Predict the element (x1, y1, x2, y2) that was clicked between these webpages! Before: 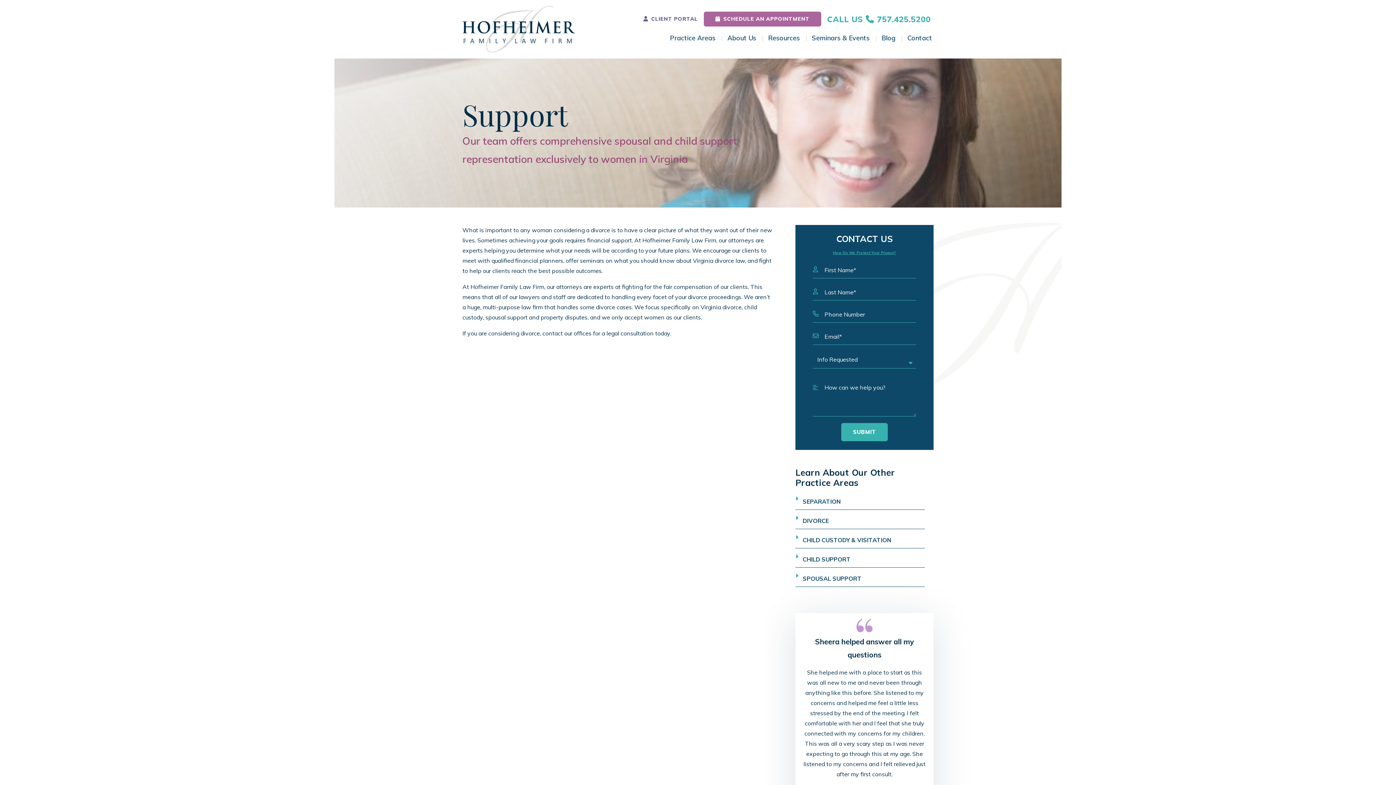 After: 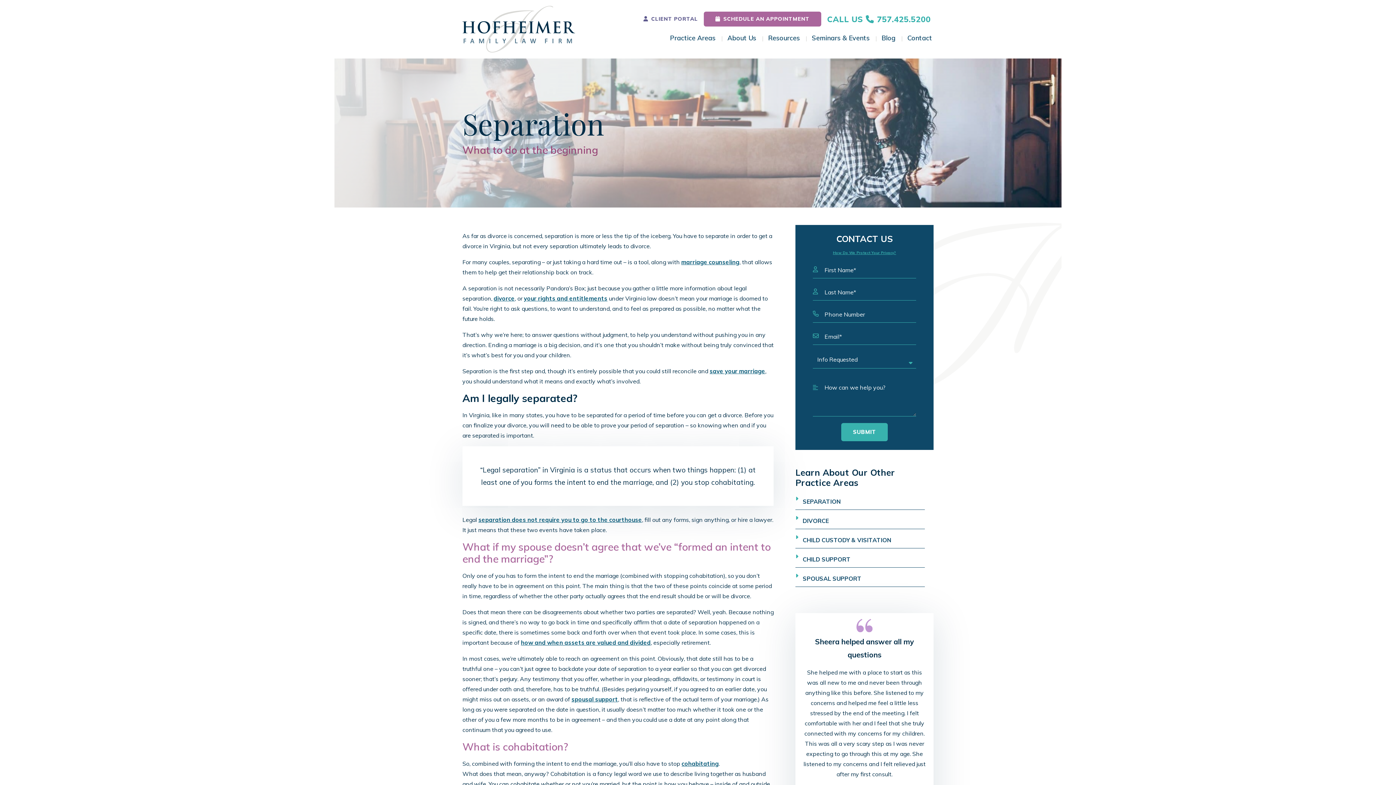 Action: label: SEPARATION bbox: (802, 493, 925, 509)